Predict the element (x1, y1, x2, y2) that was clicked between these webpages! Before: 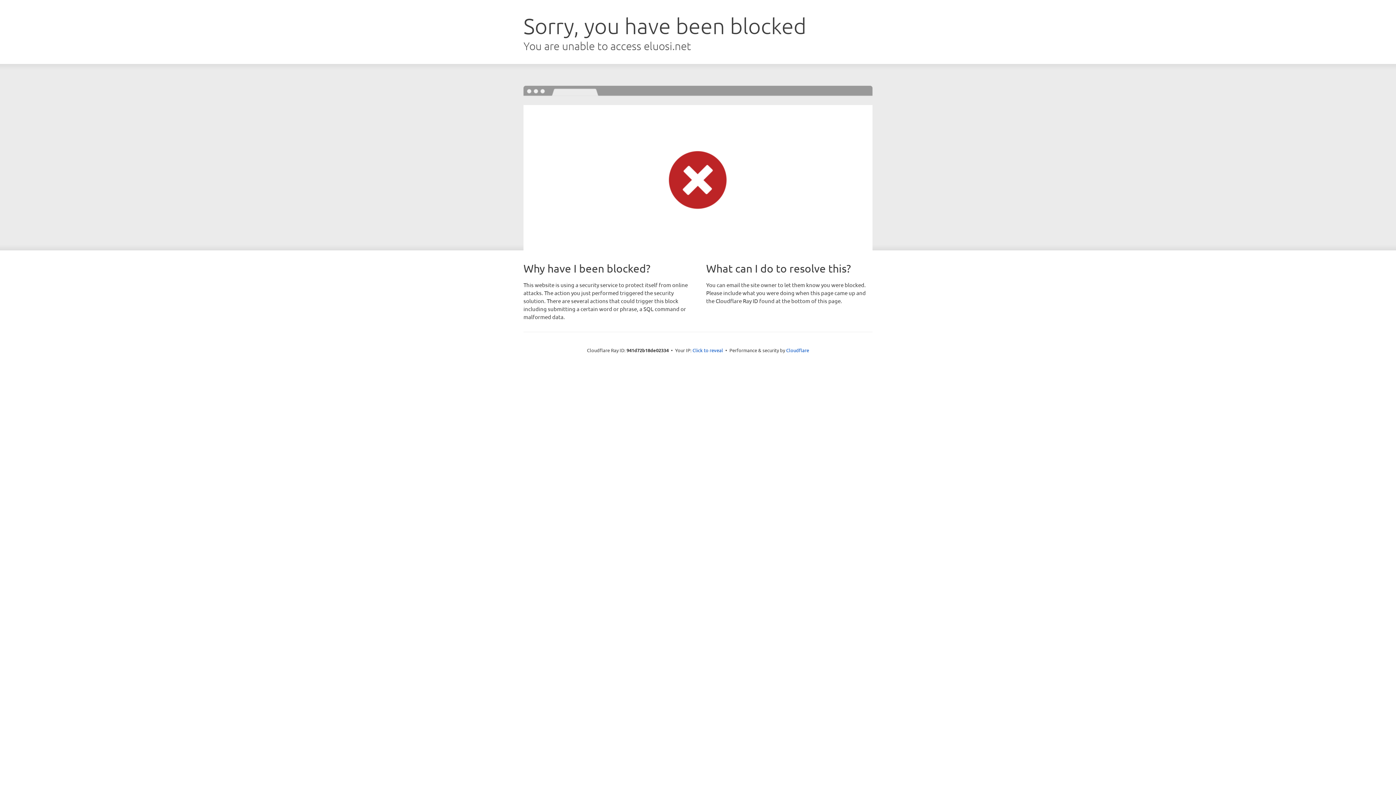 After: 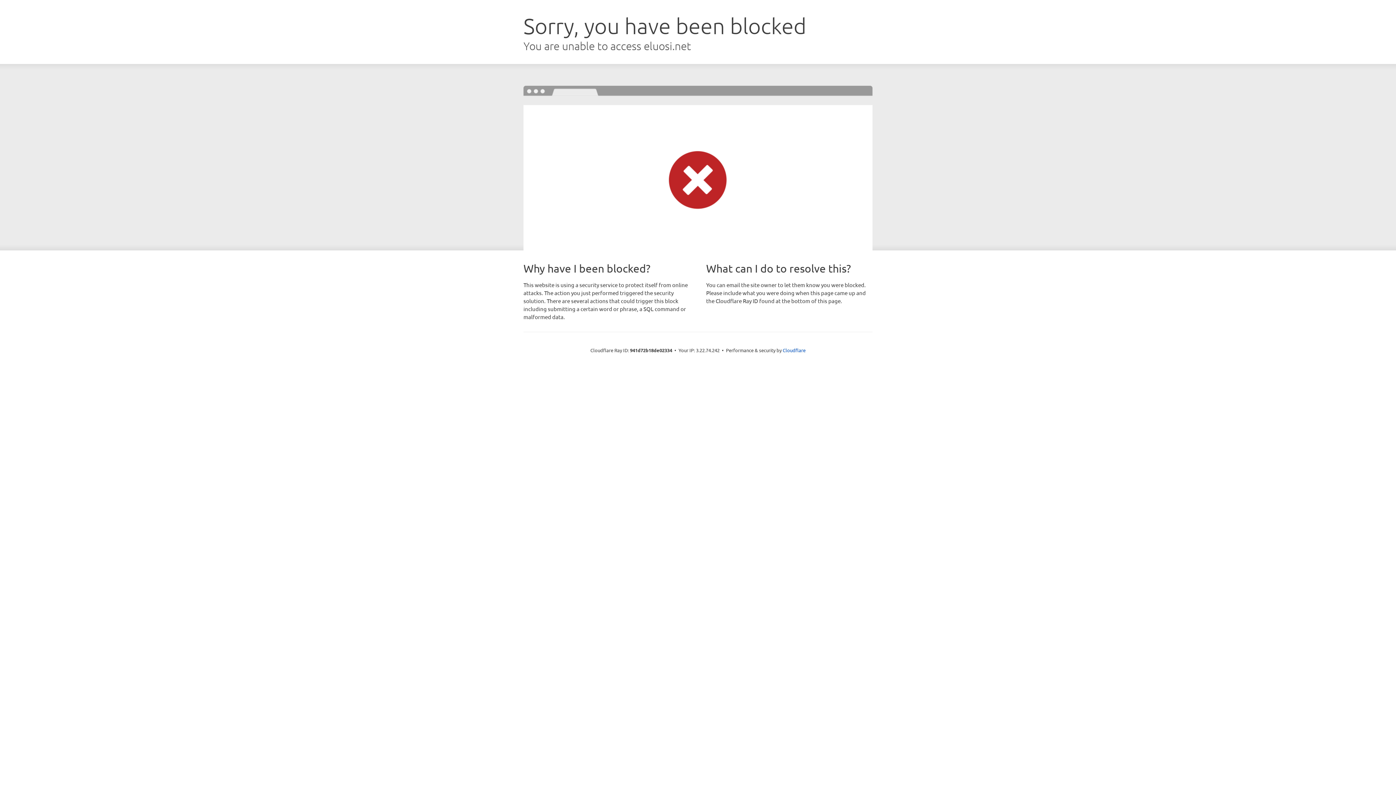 Action: bbox: (692, 346, 723, 353) label: Click to reveal